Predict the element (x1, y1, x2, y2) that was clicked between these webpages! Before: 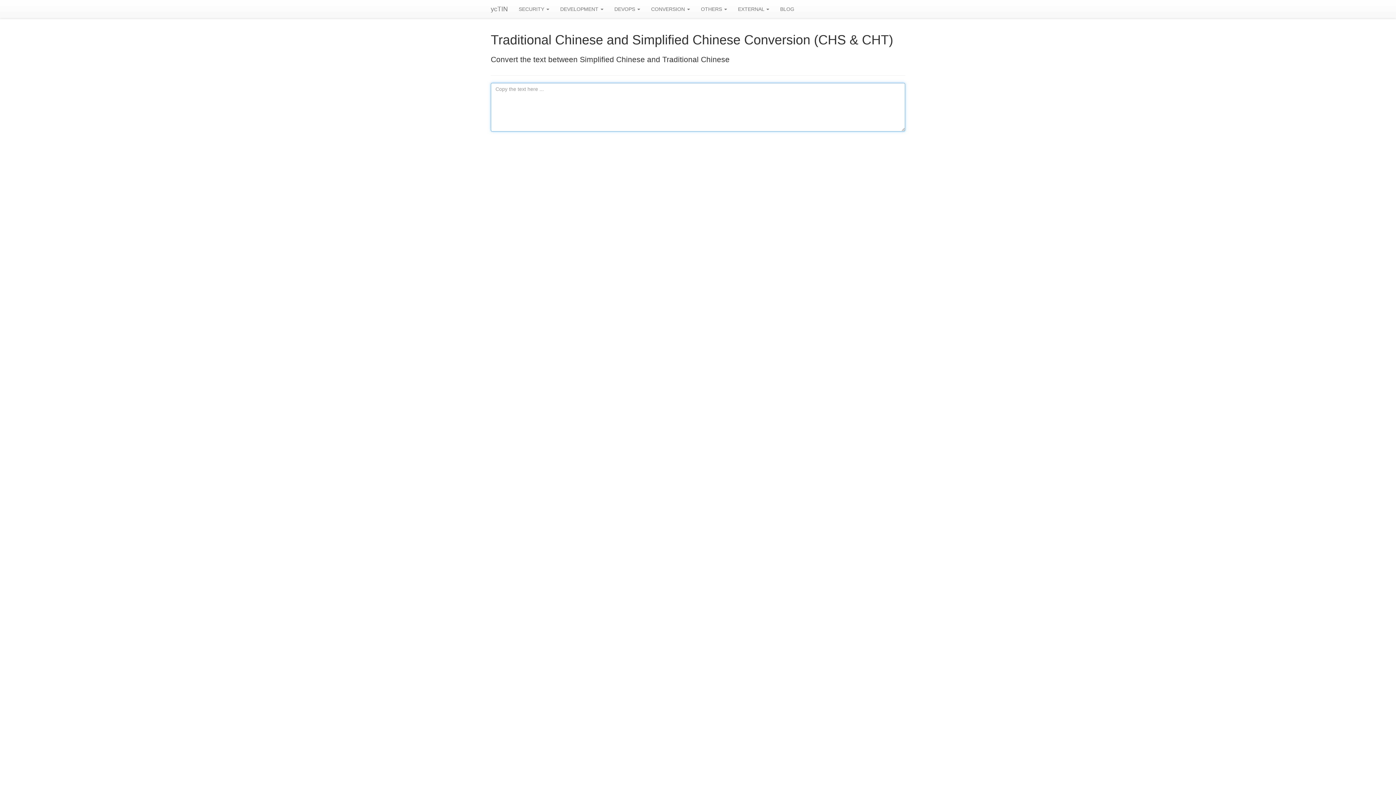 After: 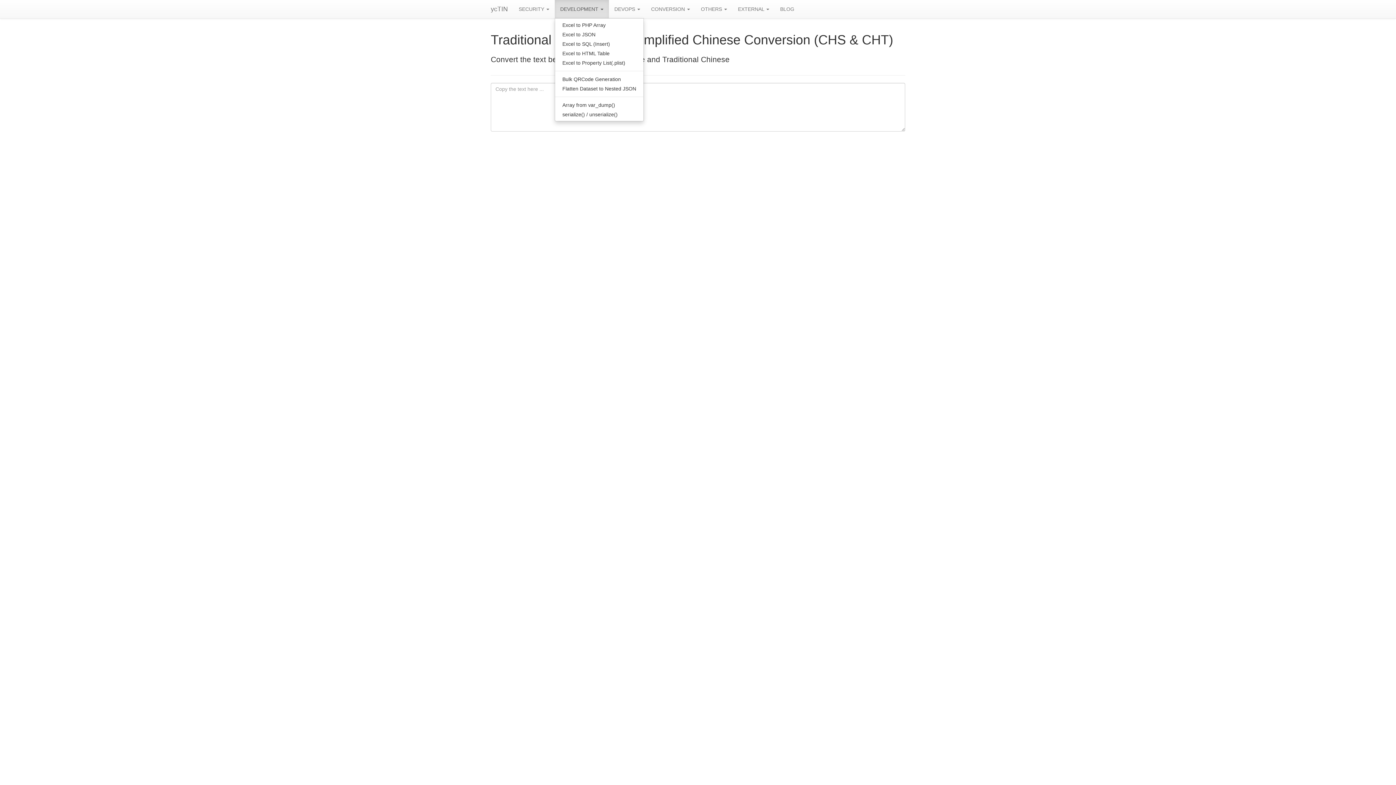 Action: bbox: (554, 0, 609, 18) label: DEVELOPMENT 